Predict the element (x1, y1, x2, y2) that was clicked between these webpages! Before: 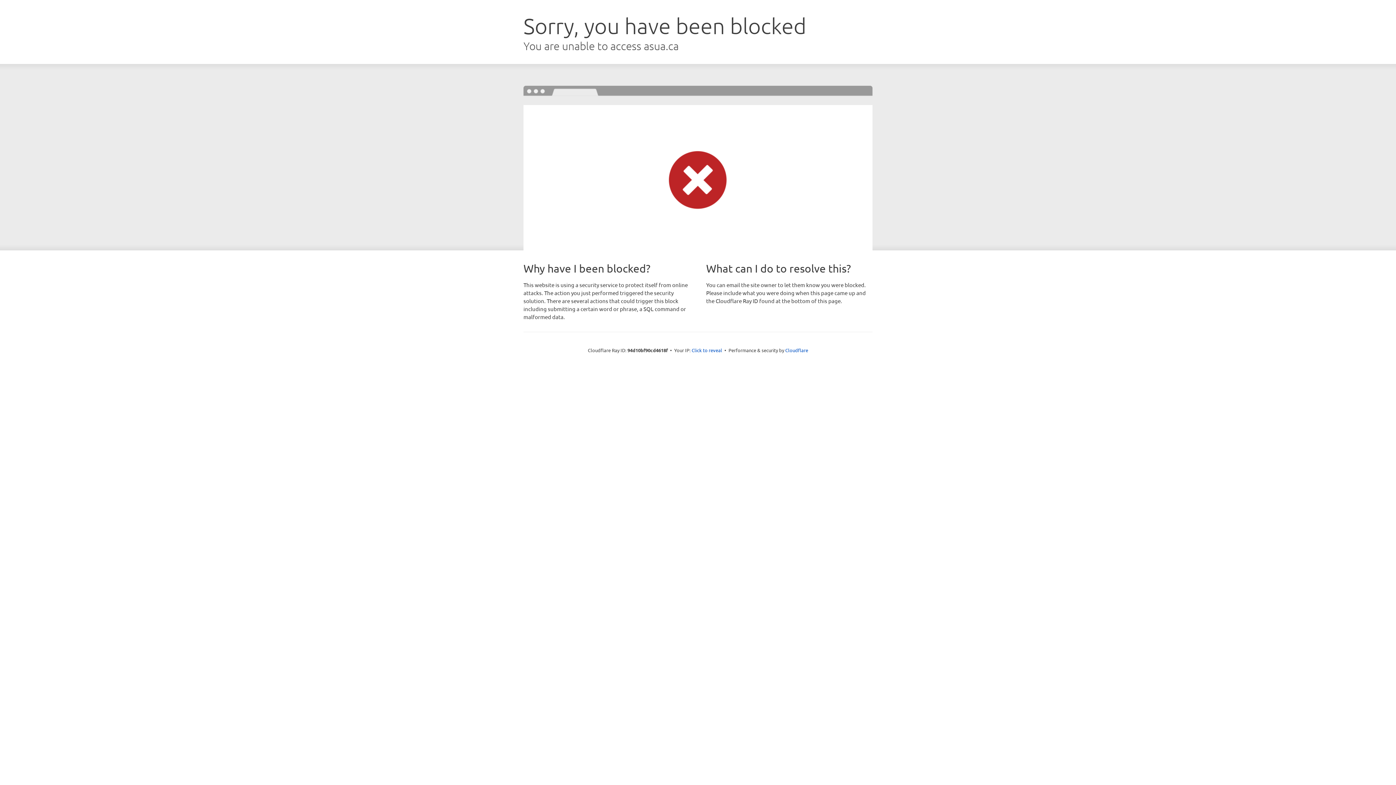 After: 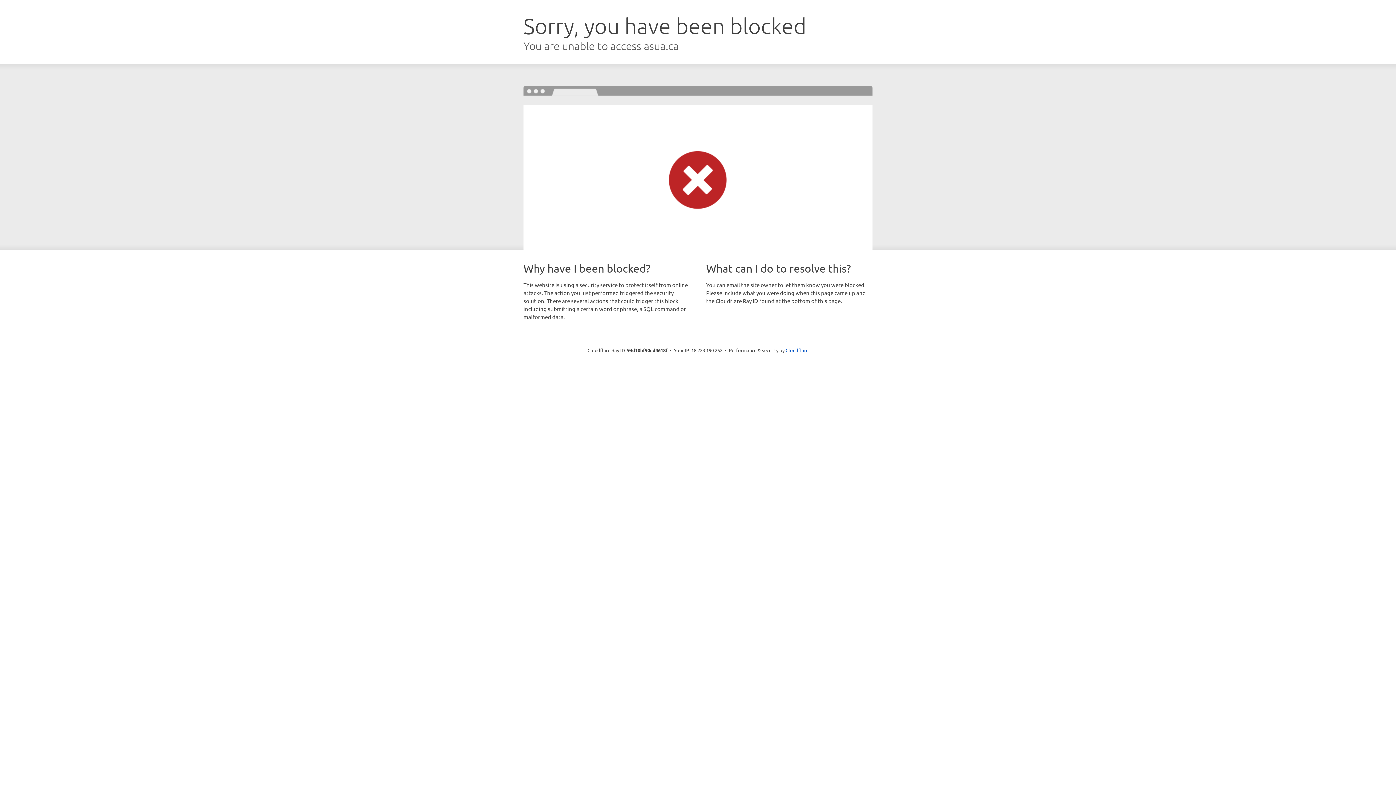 Action: label: Click to reveal bbox: (691, 346, 722, 353)